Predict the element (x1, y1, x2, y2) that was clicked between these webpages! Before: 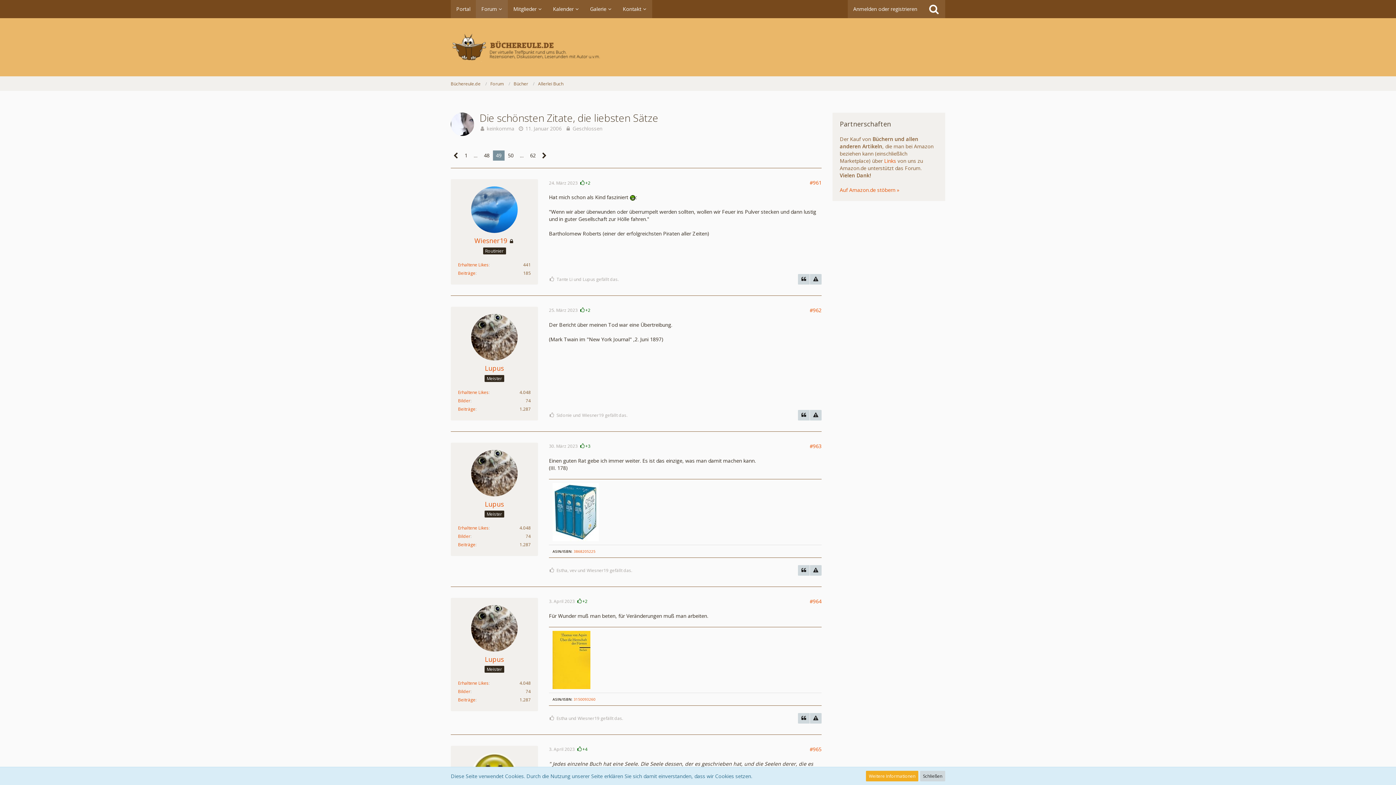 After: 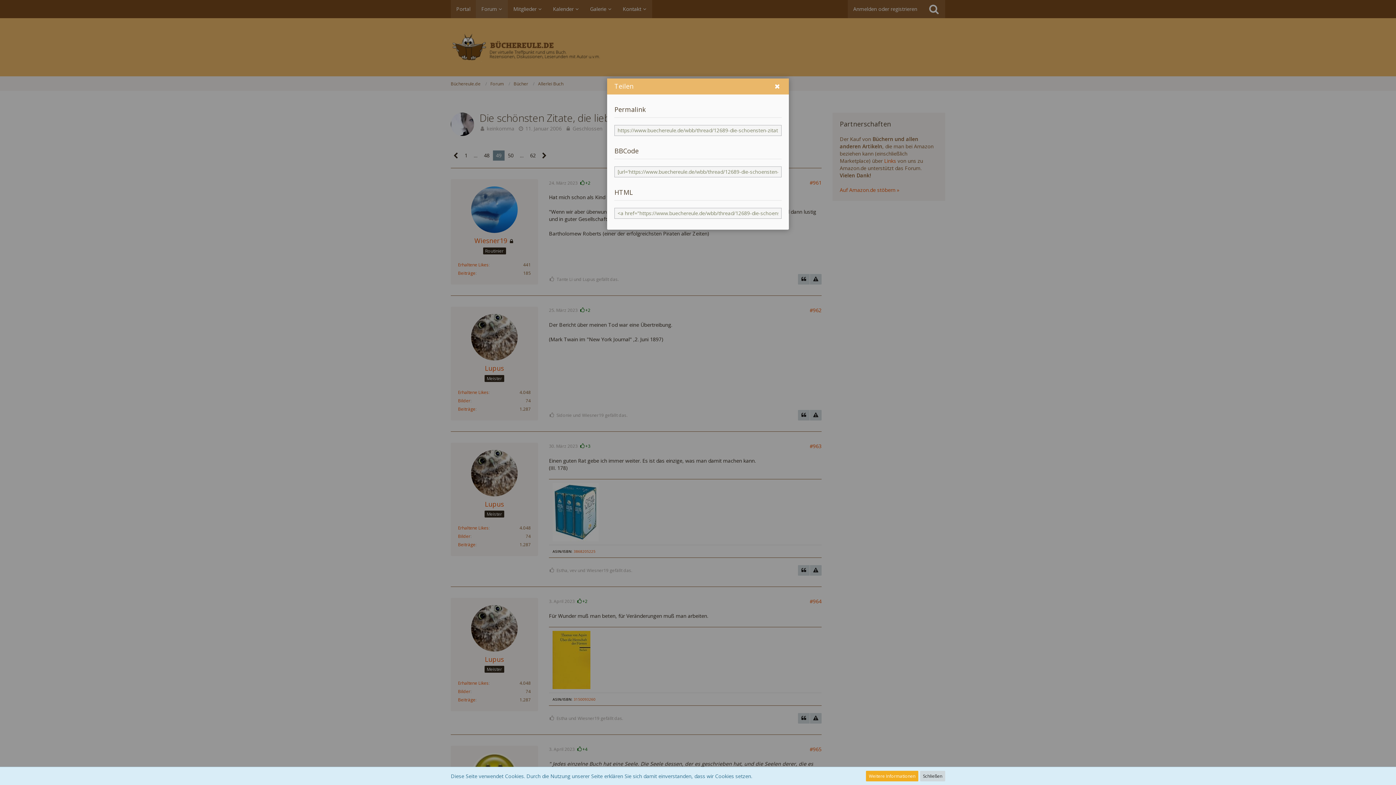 Action: label: #965 bbox: (809, 746, 821, 752)